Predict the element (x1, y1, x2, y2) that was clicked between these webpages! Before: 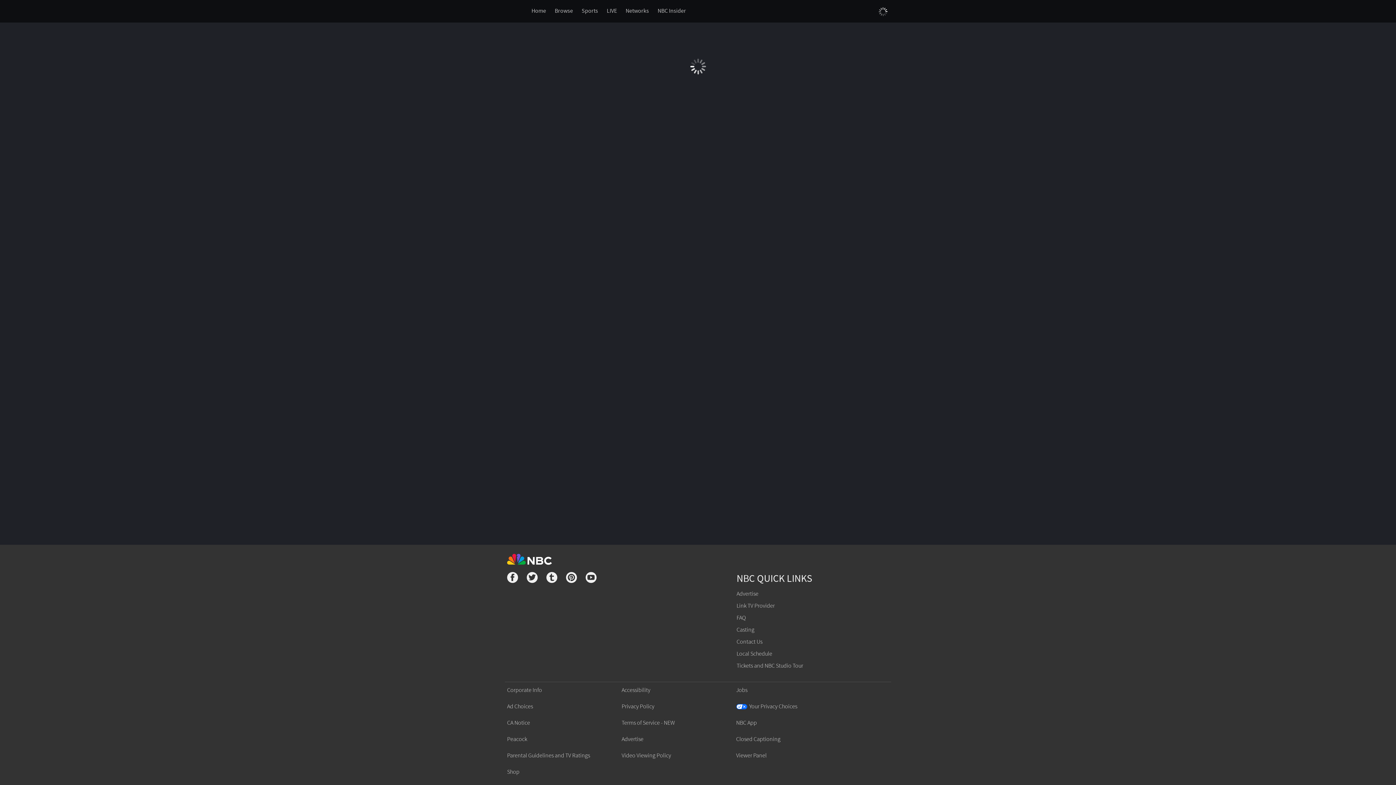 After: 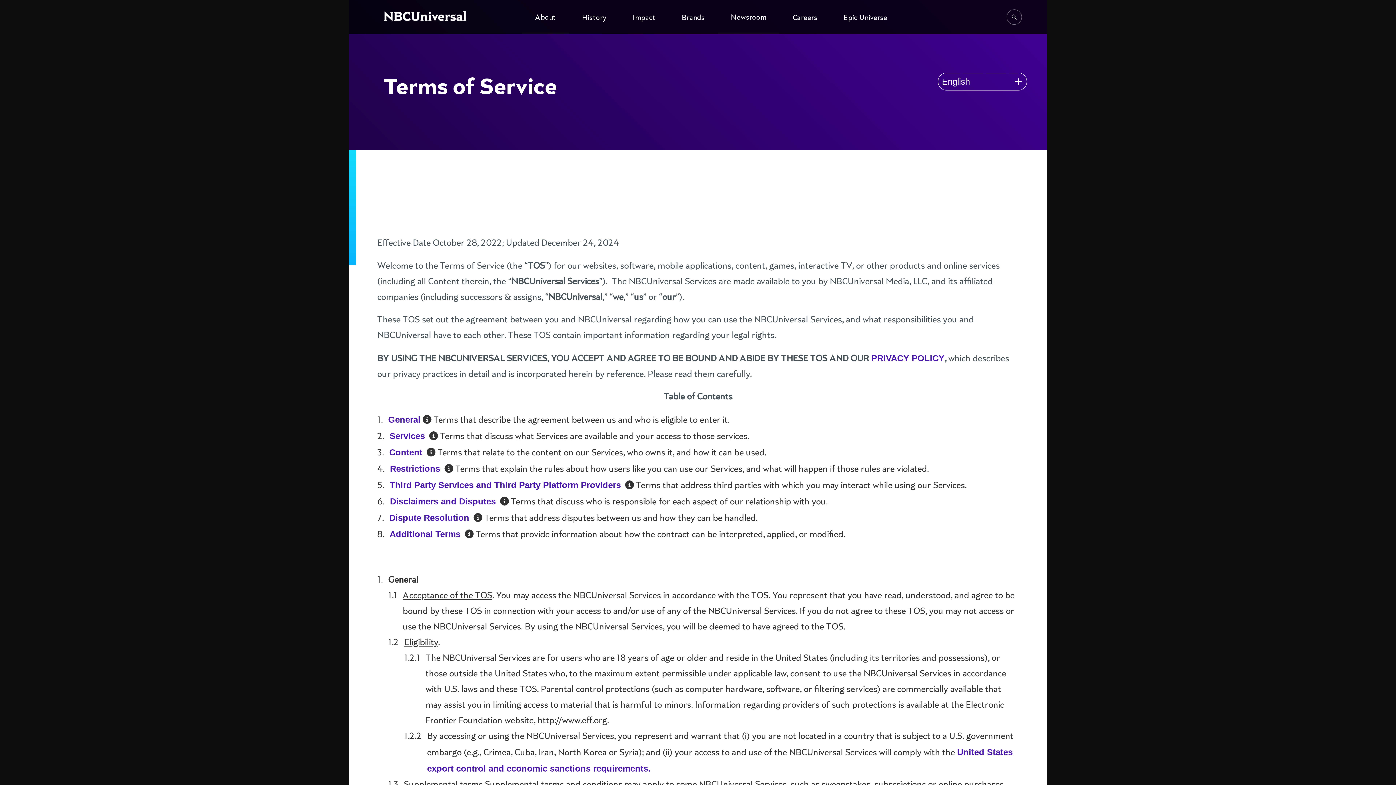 Action: label: Terms of Service - NEW bbox: (621, 719, 674, 726)